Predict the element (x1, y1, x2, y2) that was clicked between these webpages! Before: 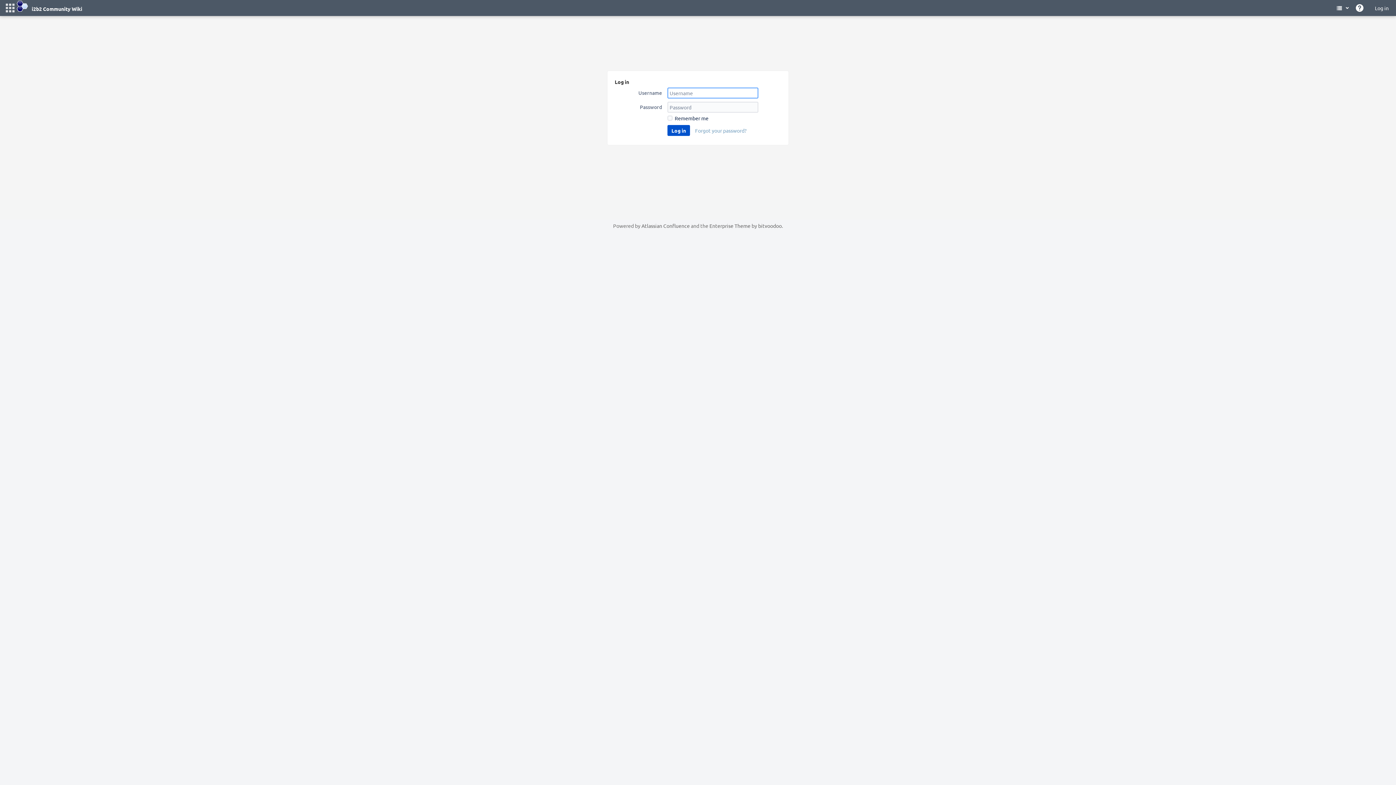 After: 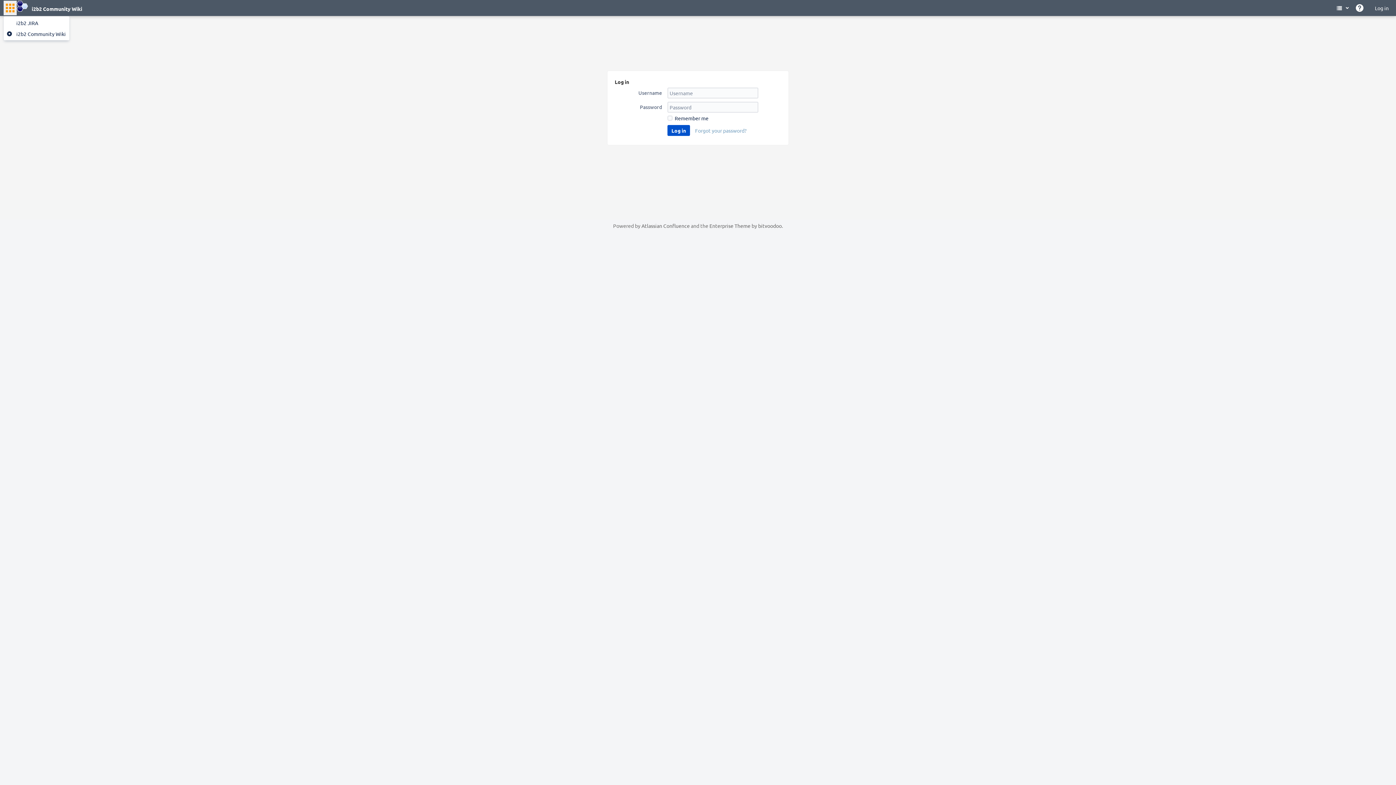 Action: label: Linked Applications bbox: (3, 0, 16, 15)